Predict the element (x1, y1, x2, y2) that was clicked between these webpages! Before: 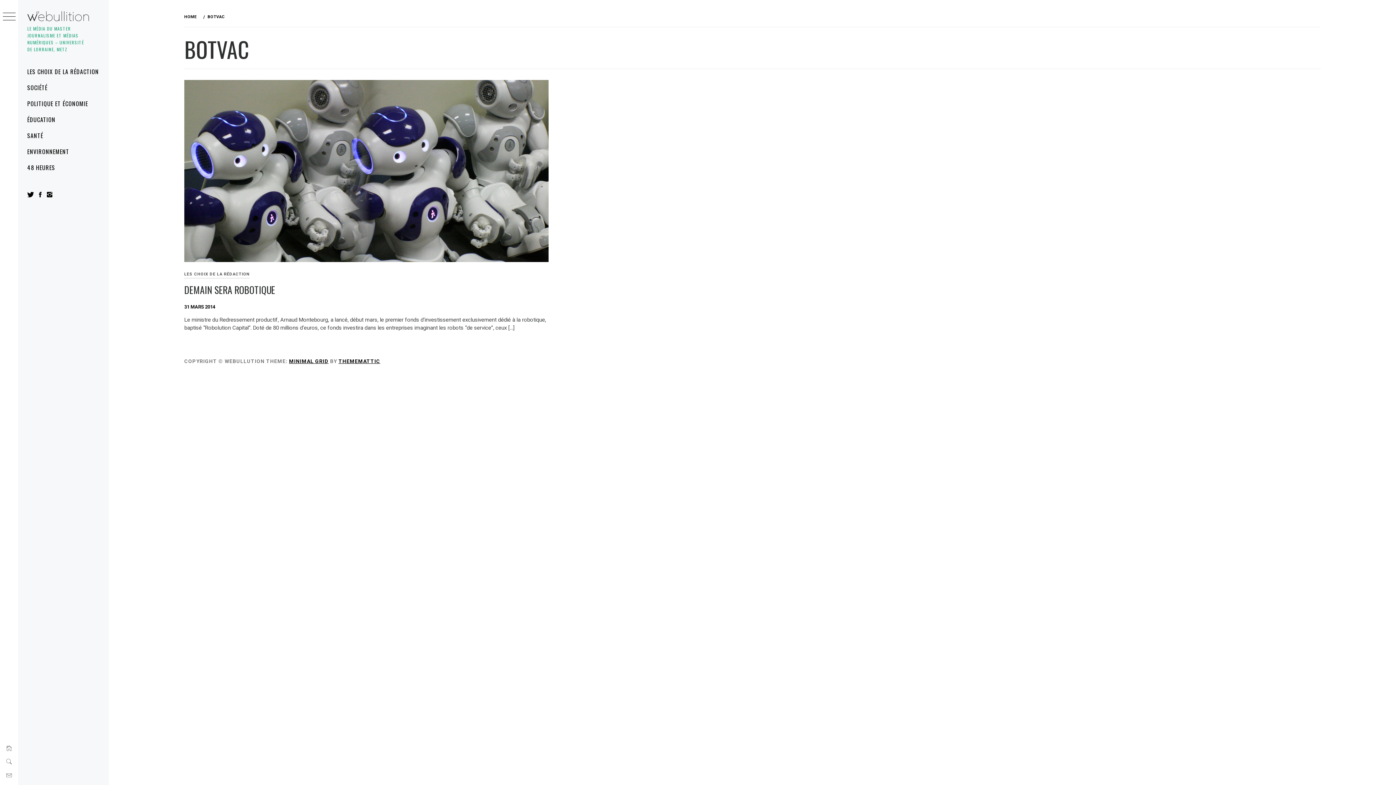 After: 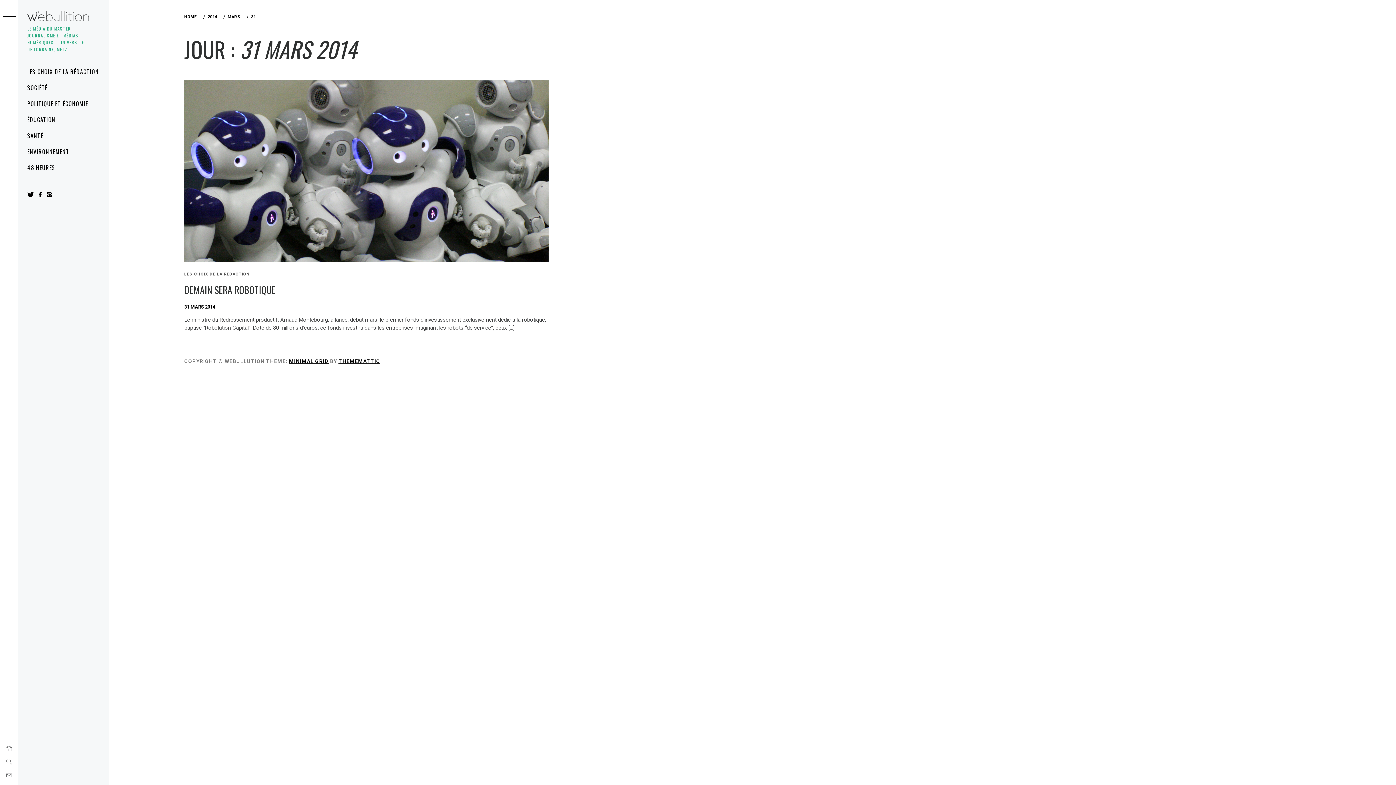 Action: bbox: (184, 304, 215, 309) label: 31 MARS 2014